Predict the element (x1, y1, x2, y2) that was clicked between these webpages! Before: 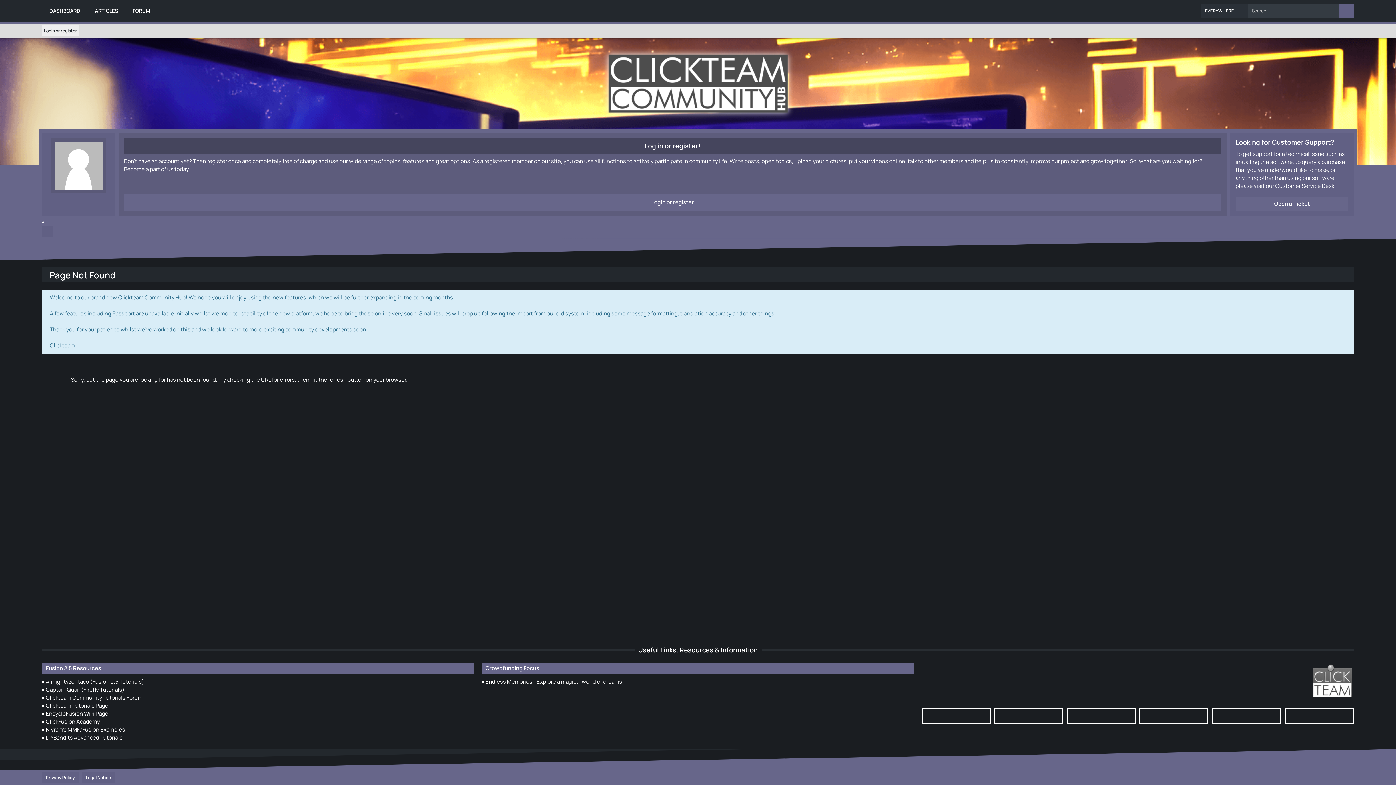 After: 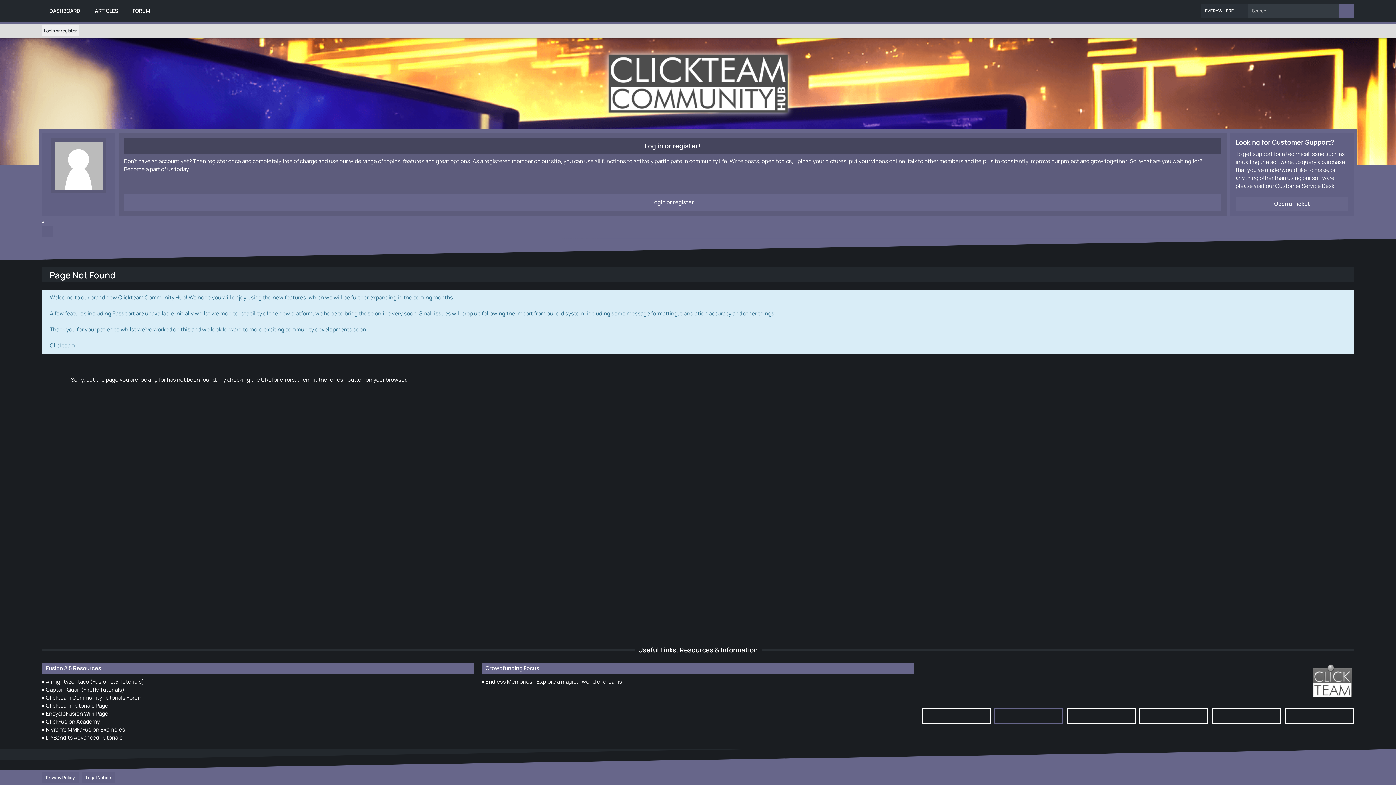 Action: bbox: (994, 708, 1063, 724)